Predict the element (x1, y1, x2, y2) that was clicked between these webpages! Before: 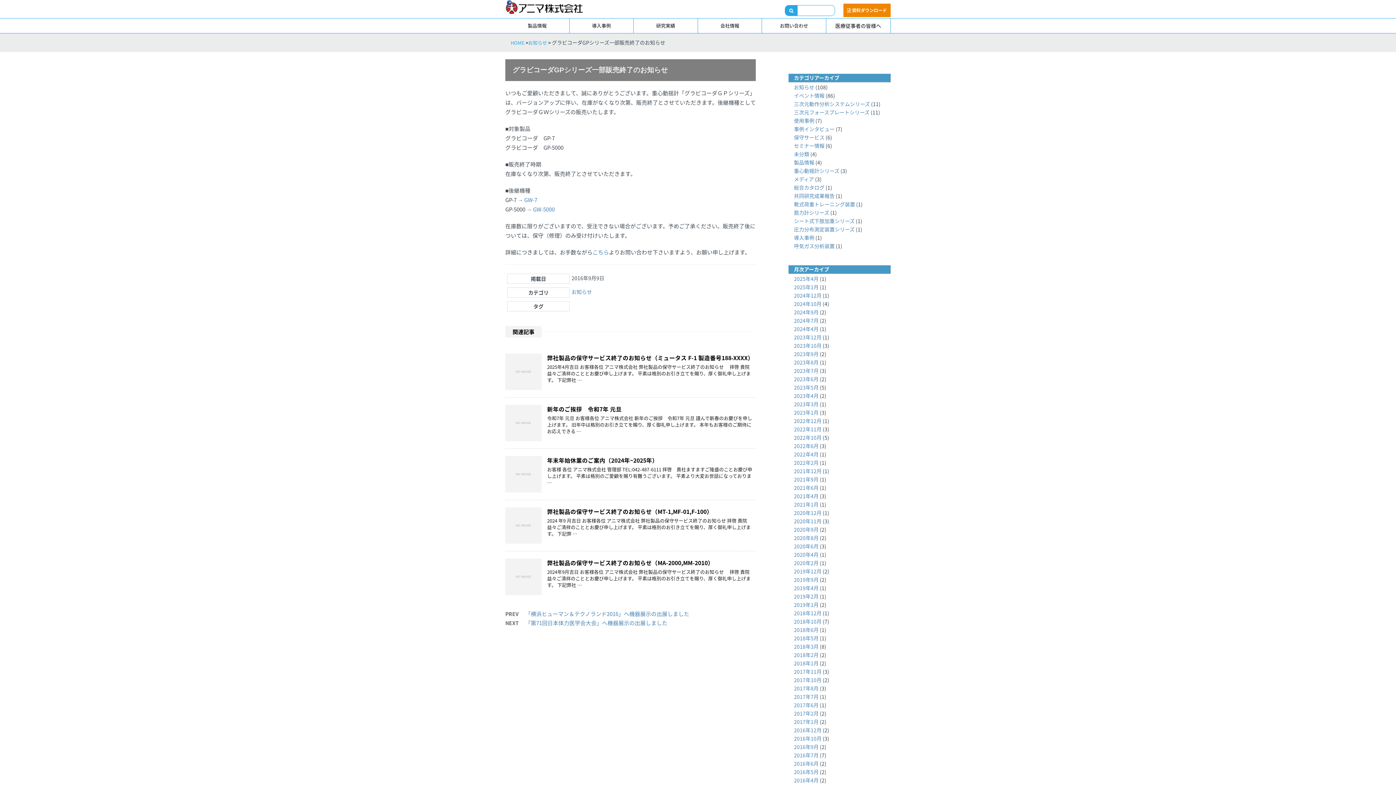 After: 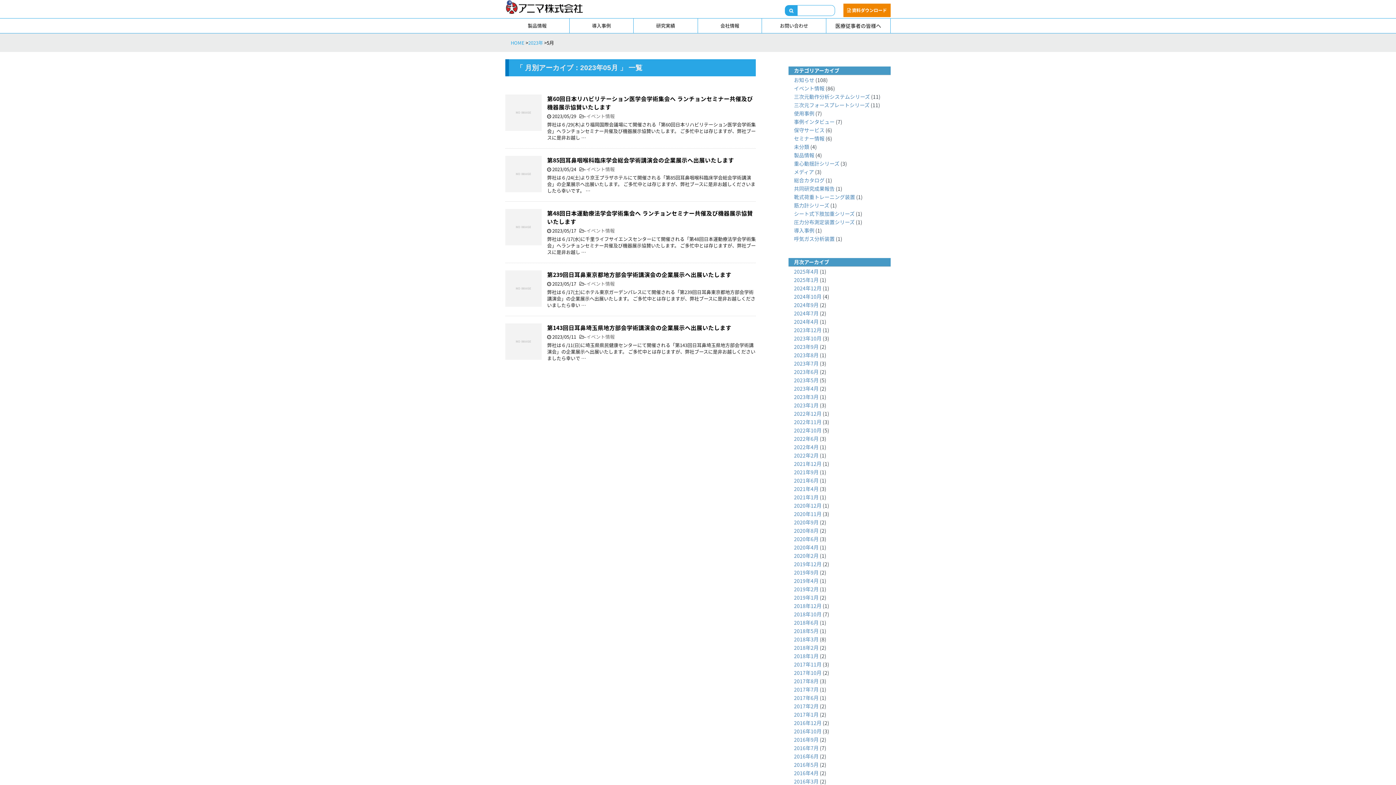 Action: bbox: (794, 384, 818, 390) label: 2023年5月